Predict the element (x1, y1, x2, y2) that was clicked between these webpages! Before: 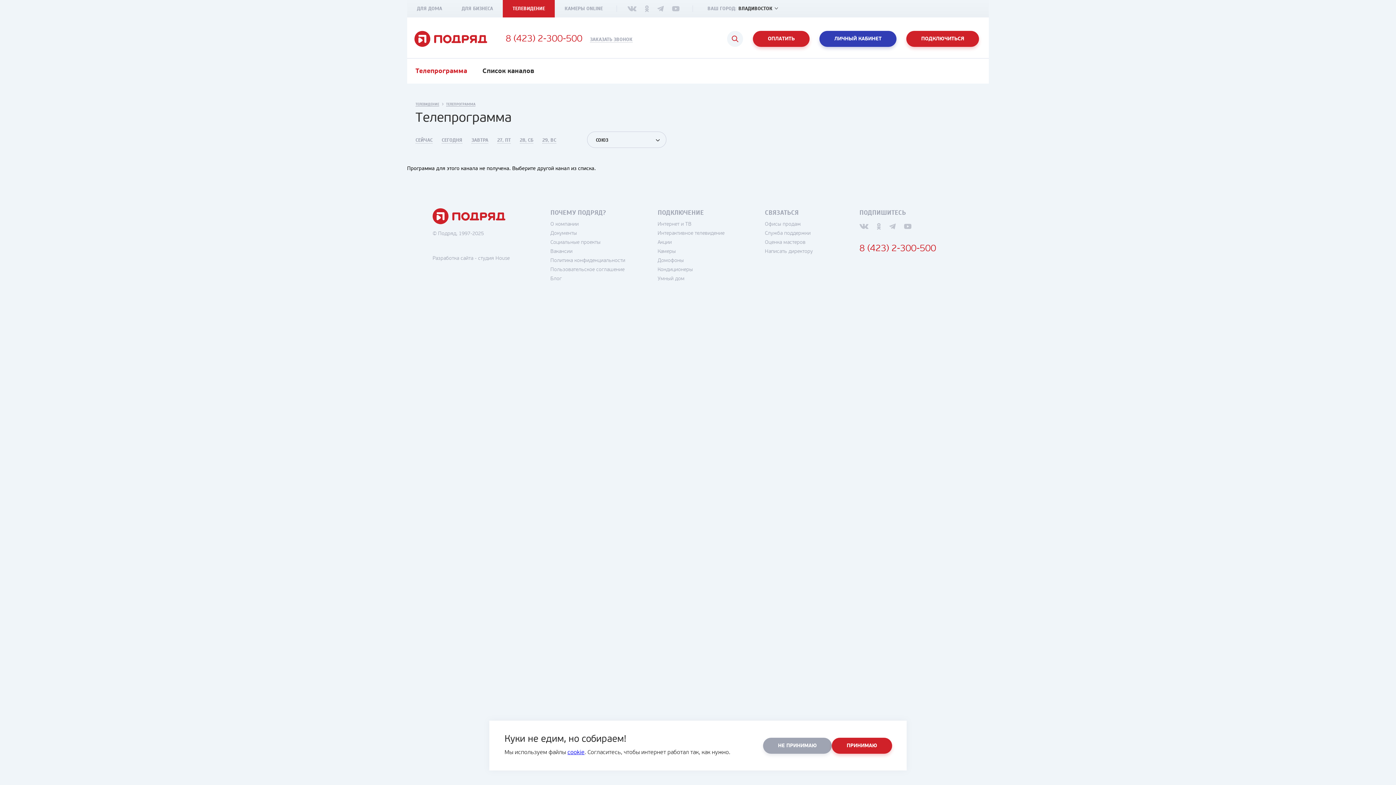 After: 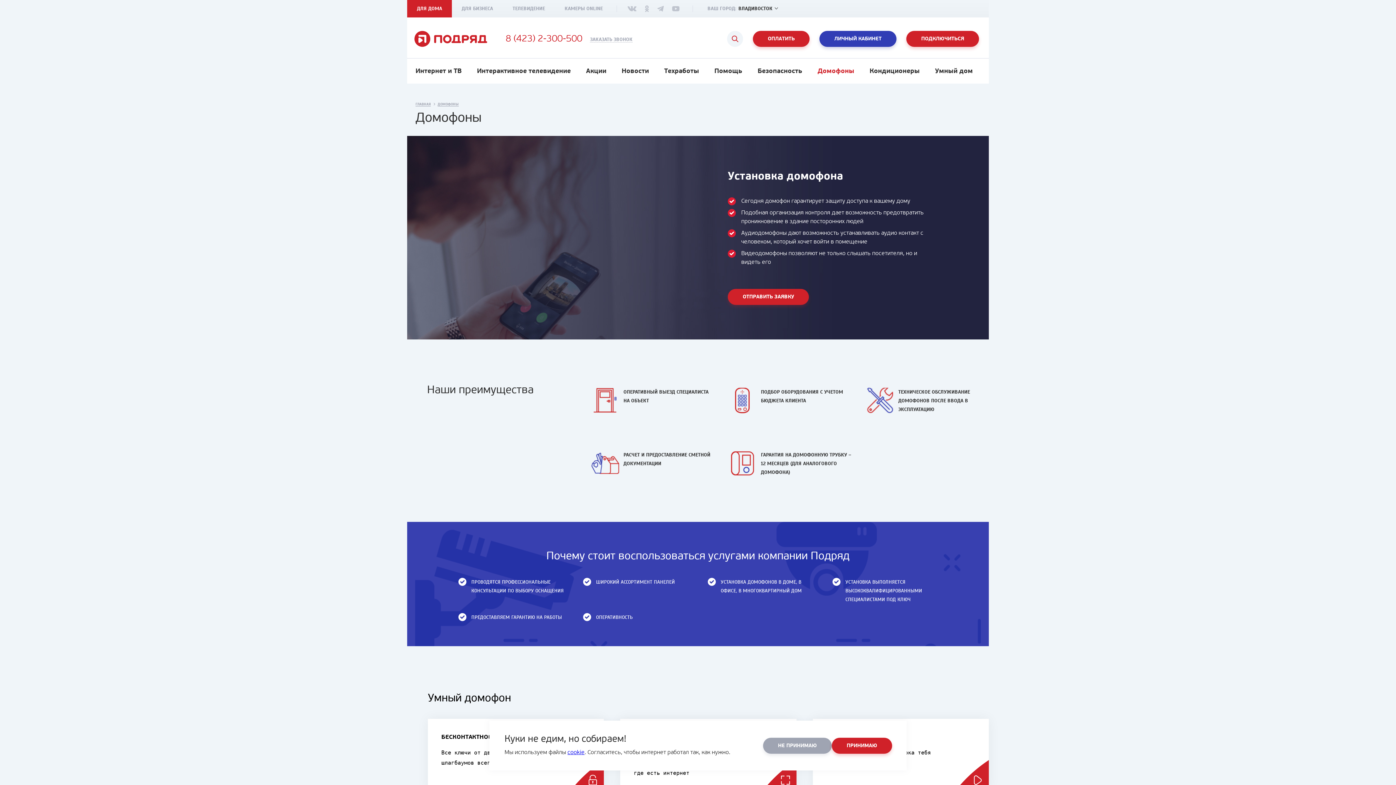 Action: bbox: (657, 258, 684, 263) label: Домофоны